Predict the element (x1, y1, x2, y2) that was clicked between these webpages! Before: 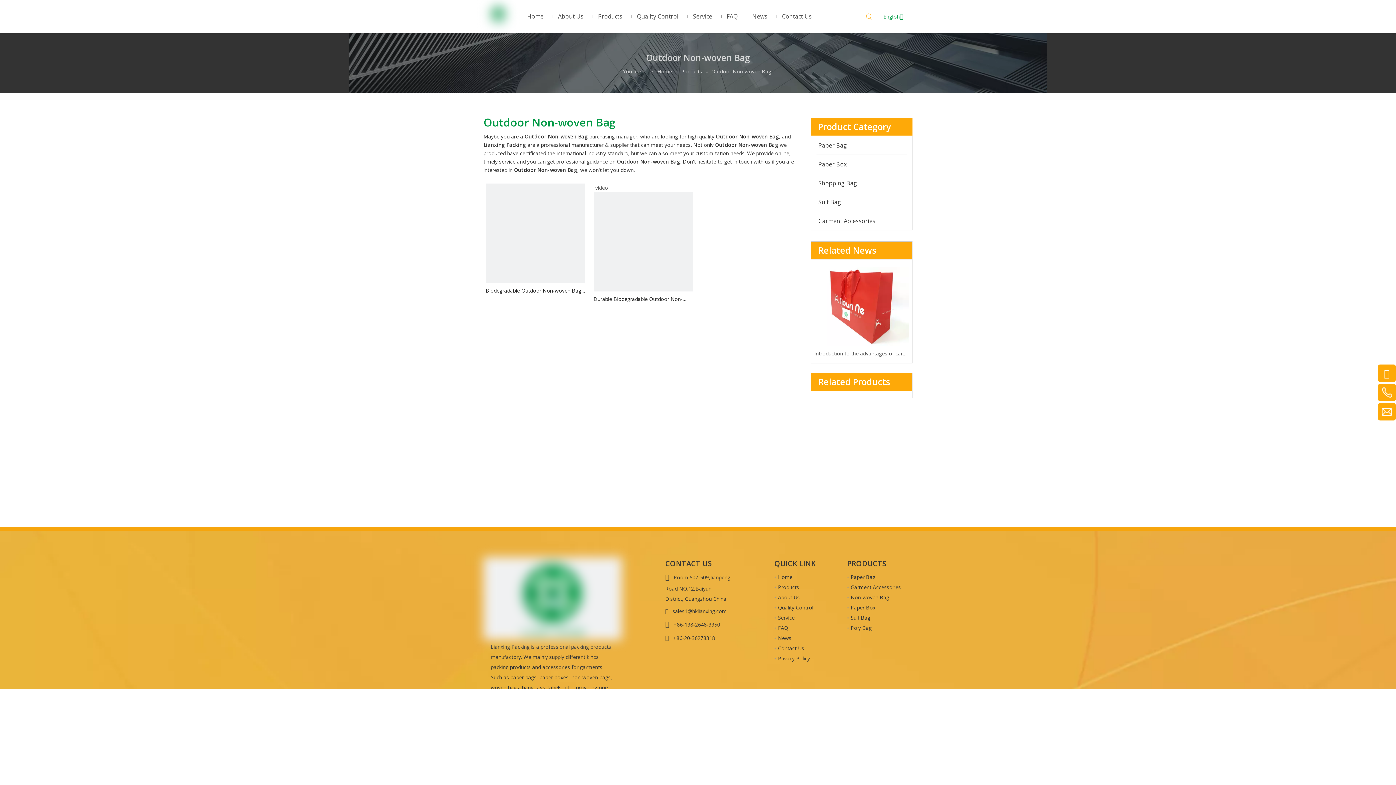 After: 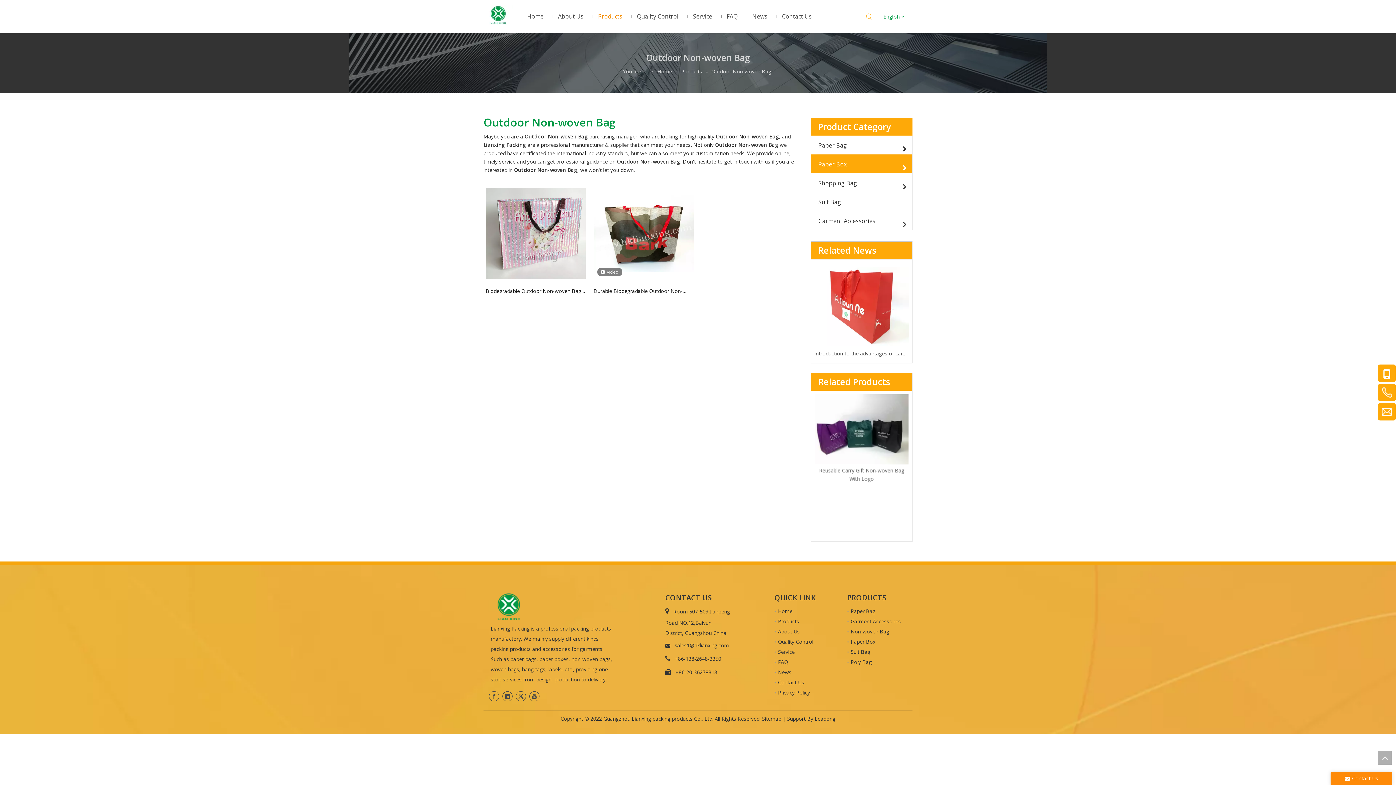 Action: bbox: (811, 154, 912, 173) label: Paper Box